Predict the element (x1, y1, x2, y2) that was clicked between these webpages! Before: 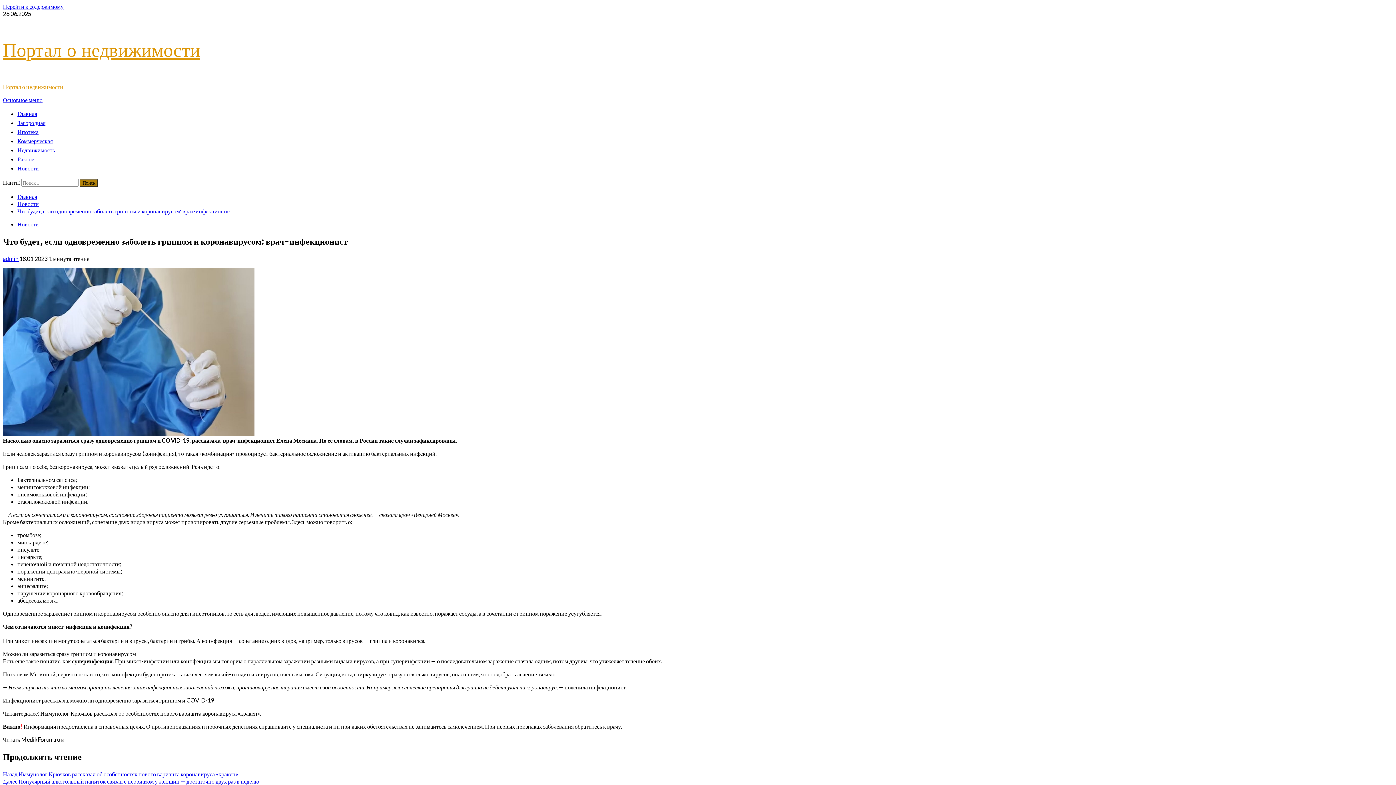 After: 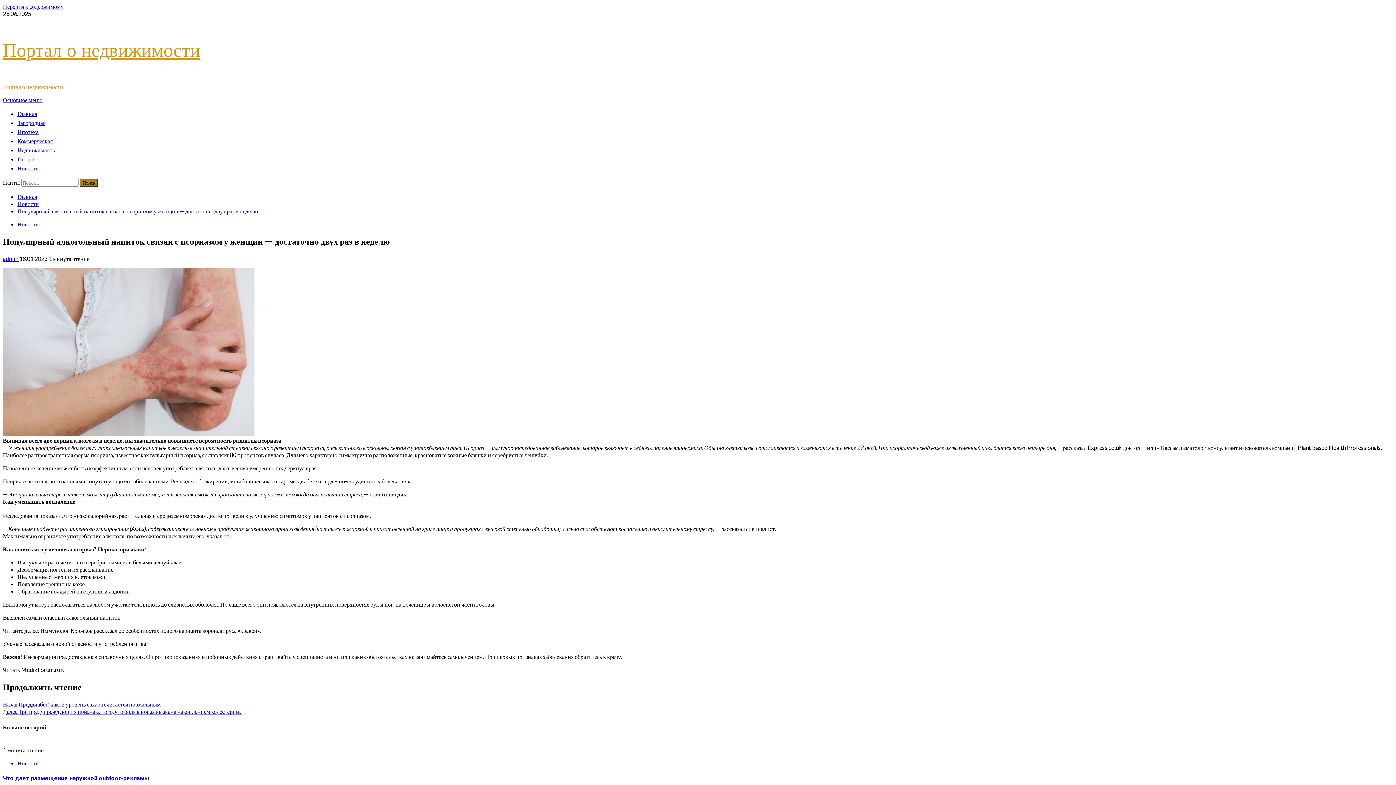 Action: label: Далее Популярный алкогольный напиток связан с псориазом у женщин — достаточно двух раз в неделю bbox: (2, 778, 259, 785)